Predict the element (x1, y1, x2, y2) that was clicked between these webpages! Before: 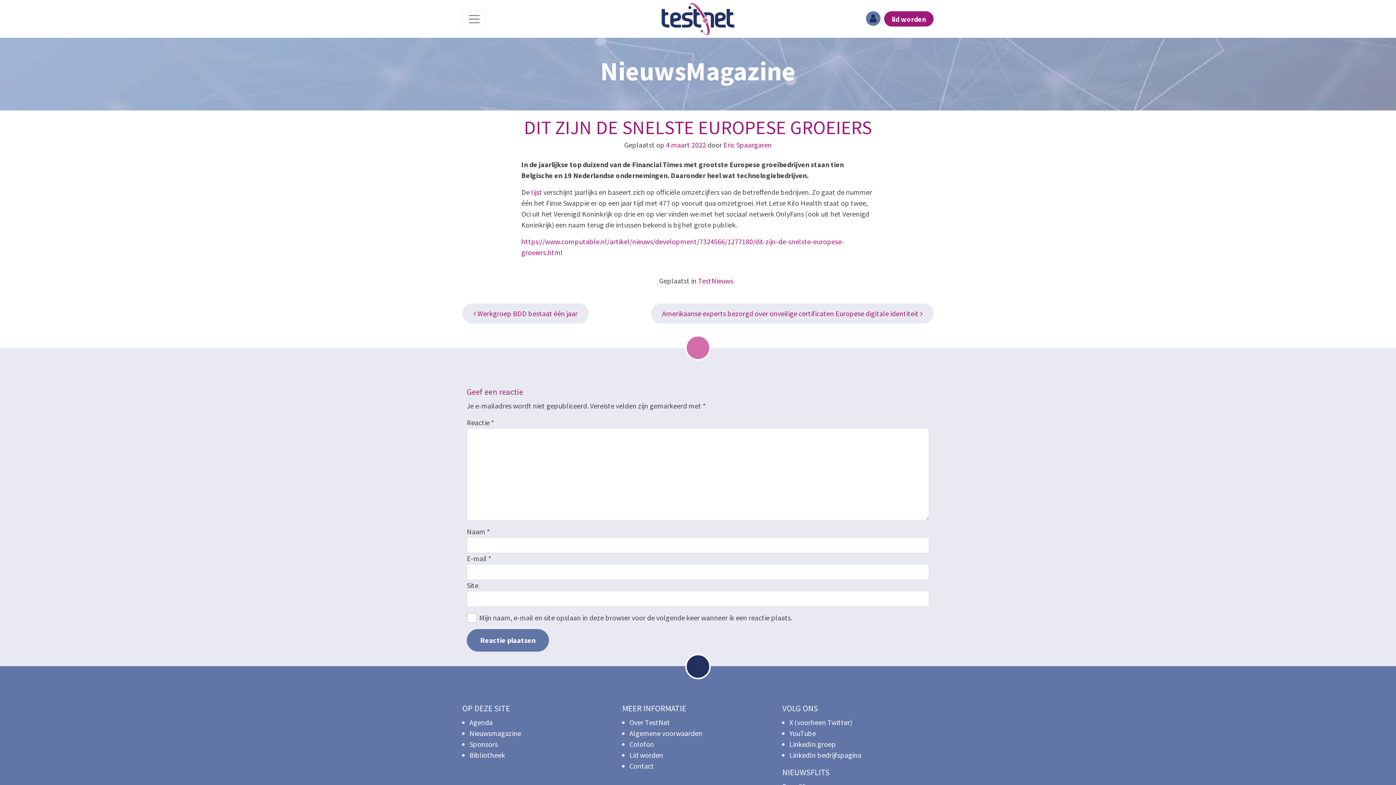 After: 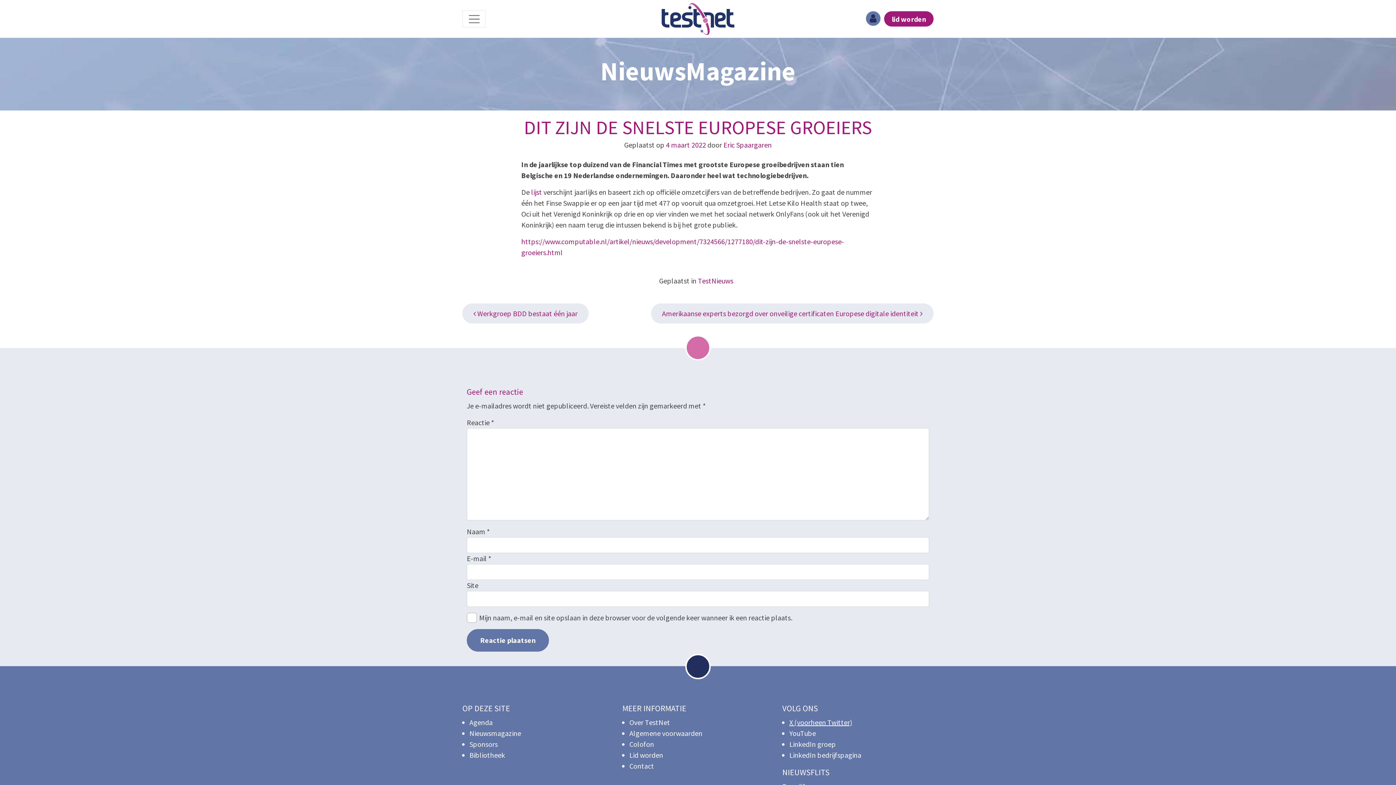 Action: bbox: (789, 718, 852, 727) label: X (voorheen Twitter)